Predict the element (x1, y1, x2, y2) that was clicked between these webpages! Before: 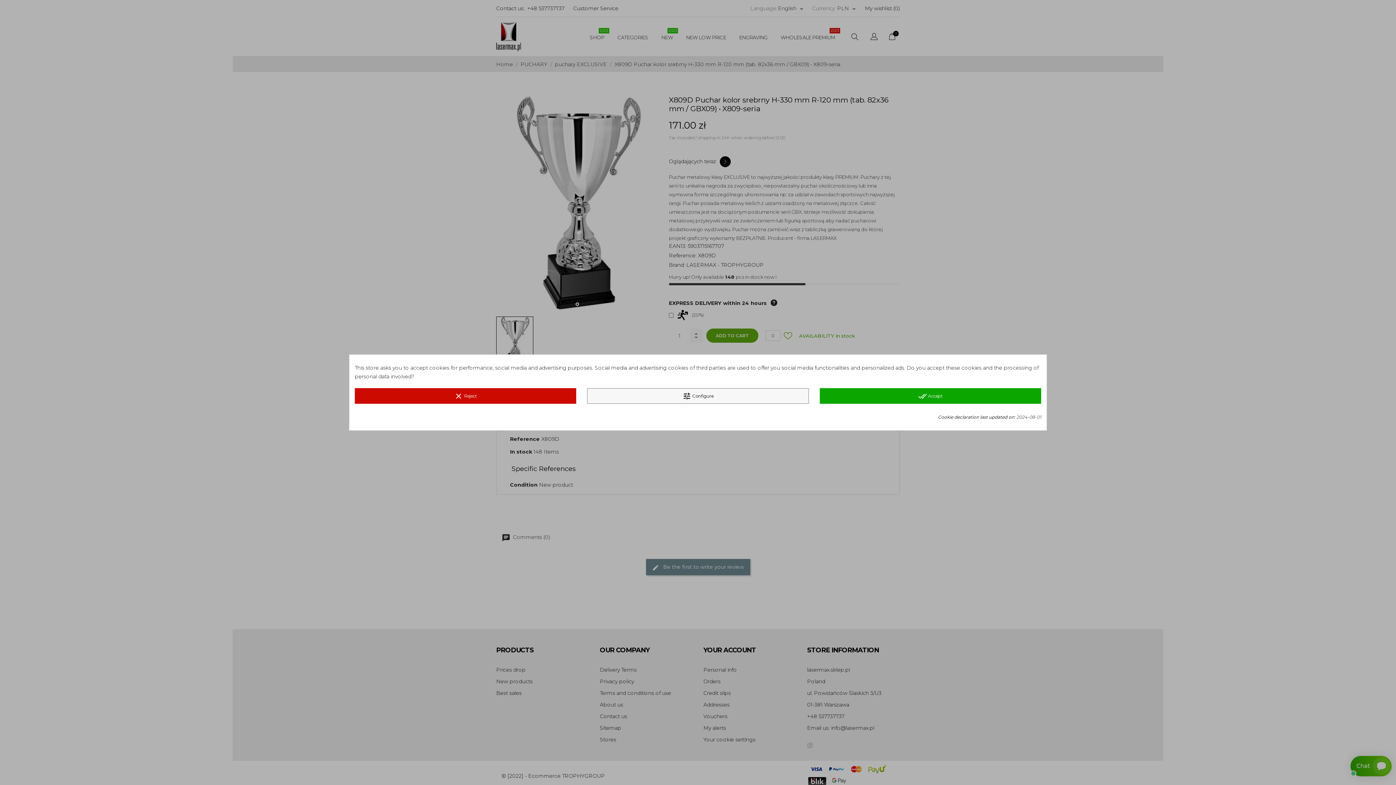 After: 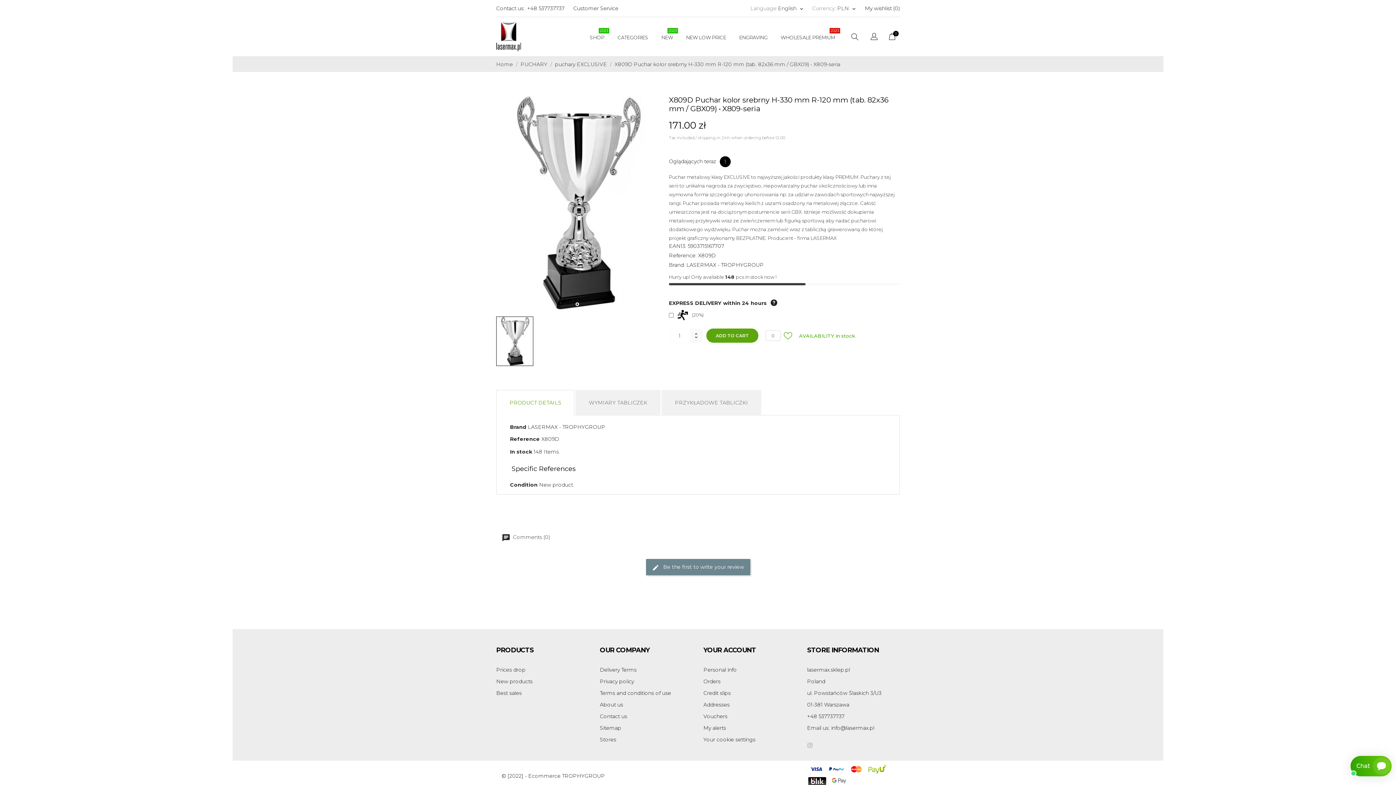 Action: label: clear Reject bbox: (354, 388, 576, 403)